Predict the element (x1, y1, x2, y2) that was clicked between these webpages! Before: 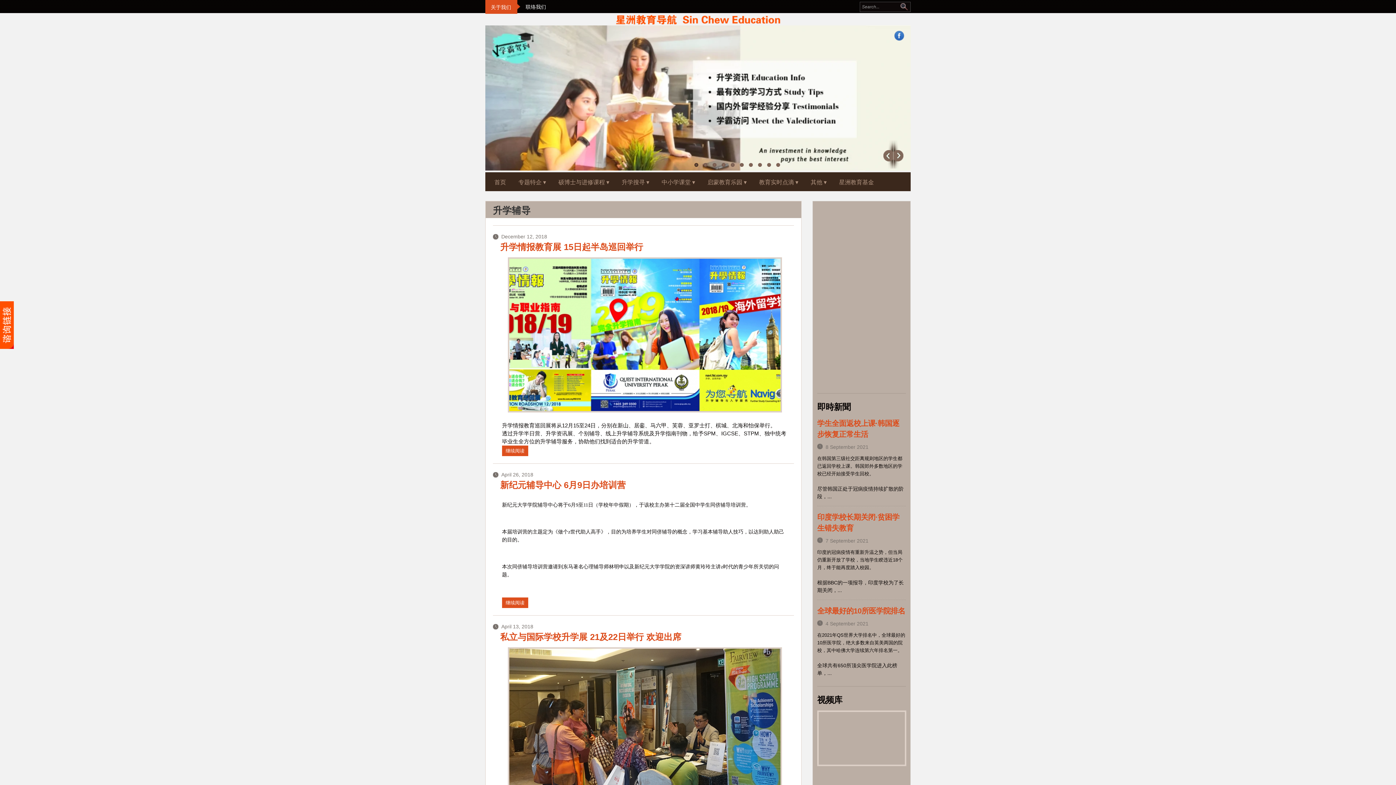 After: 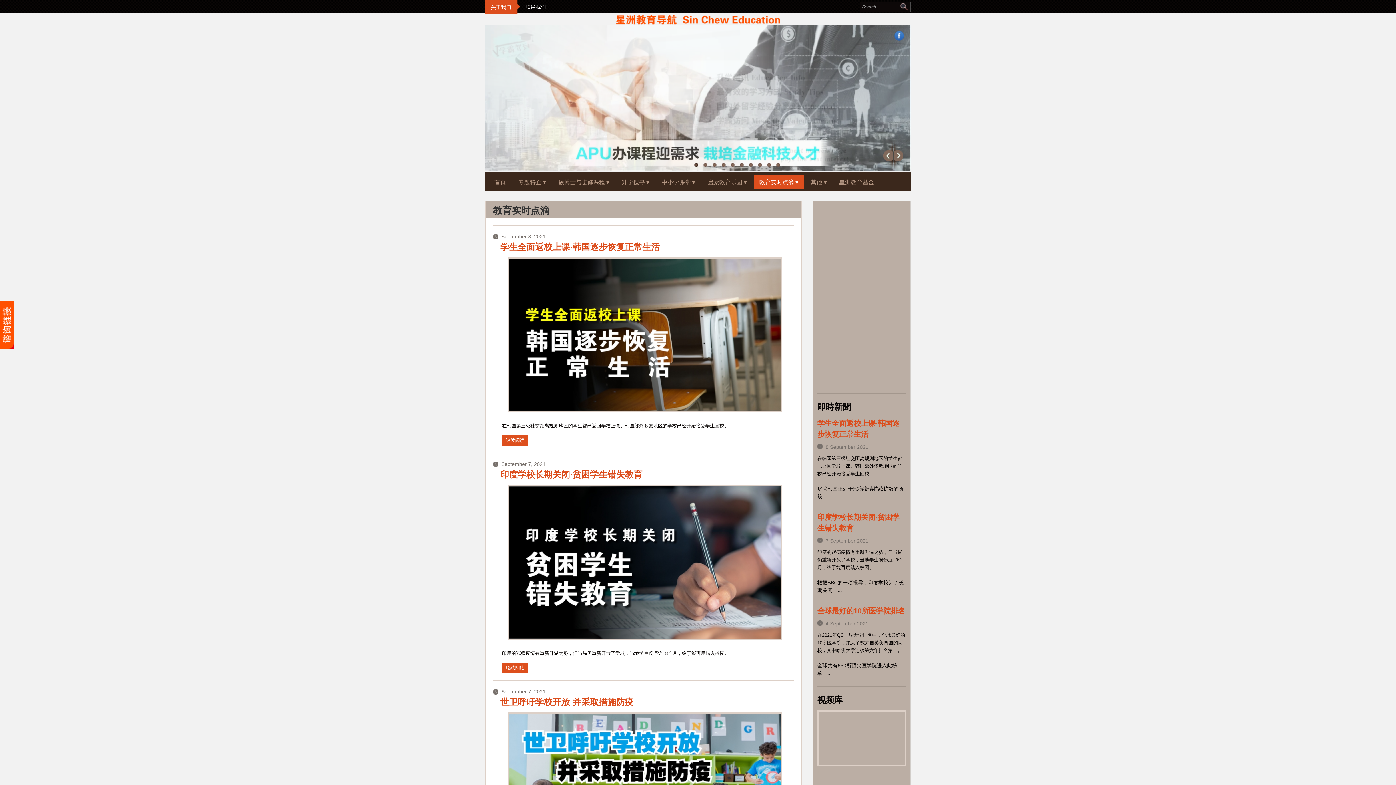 Action: bbox: (753, 174, 804, 188) label: 教育实时点滴 ▾